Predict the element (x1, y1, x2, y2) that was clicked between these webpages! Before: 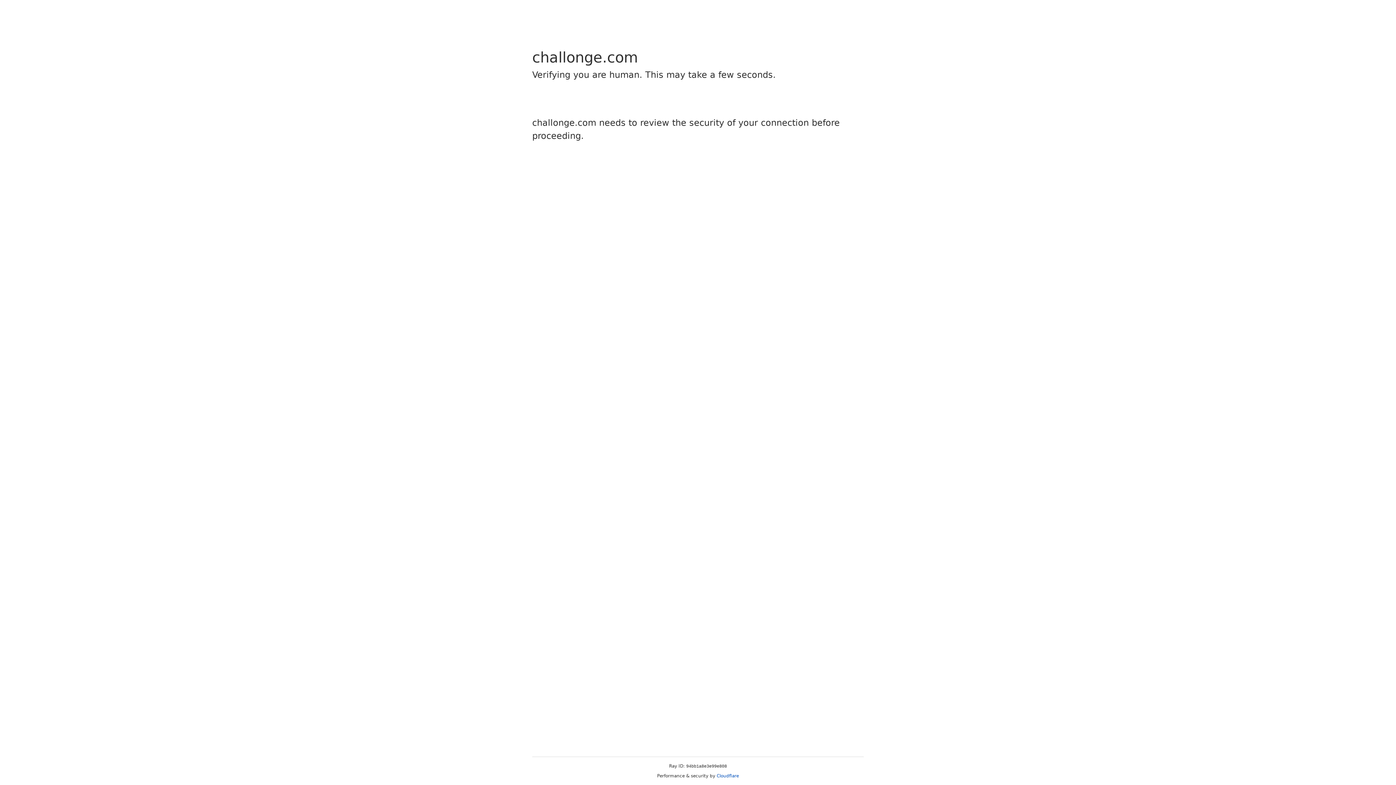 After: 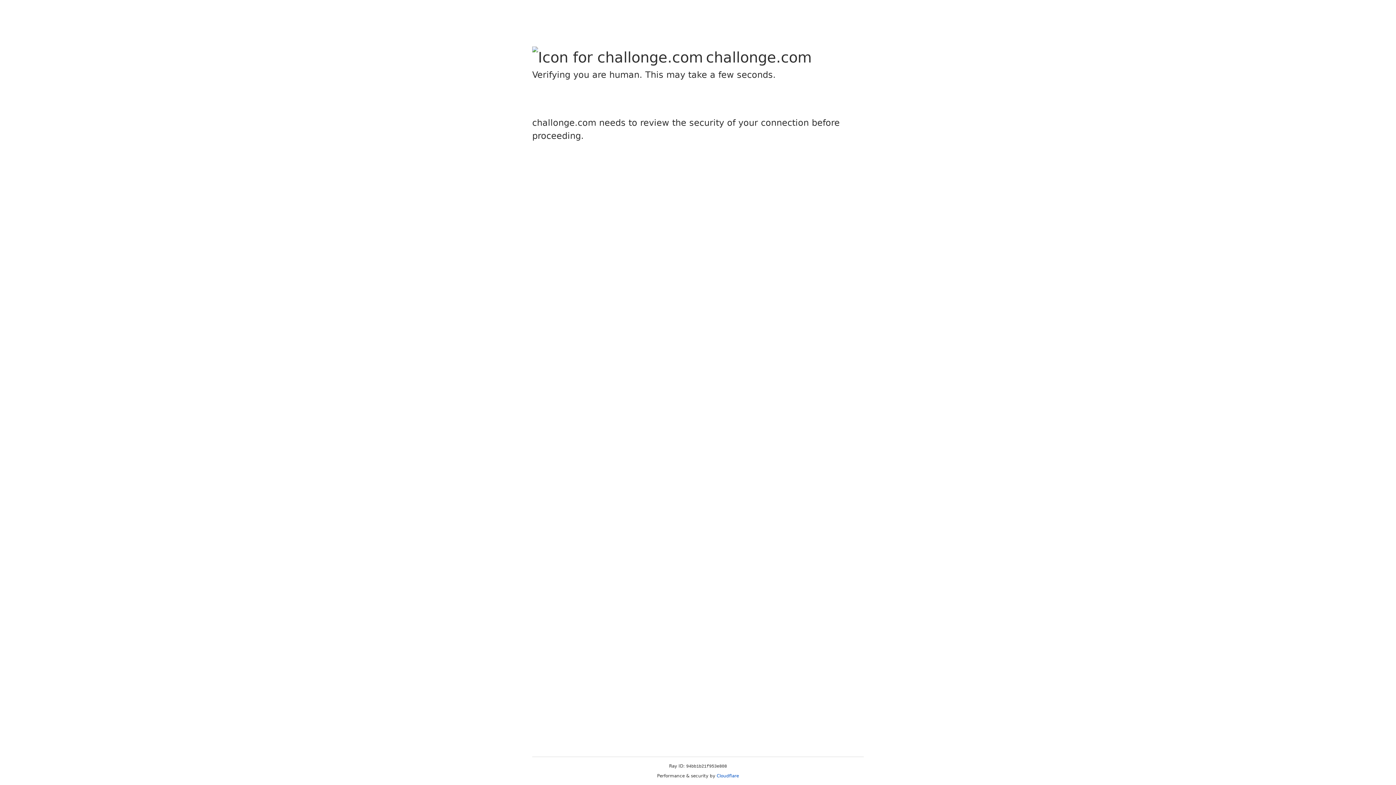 Action: bbox: (716, 773, 739, 778) label: Cloudflare